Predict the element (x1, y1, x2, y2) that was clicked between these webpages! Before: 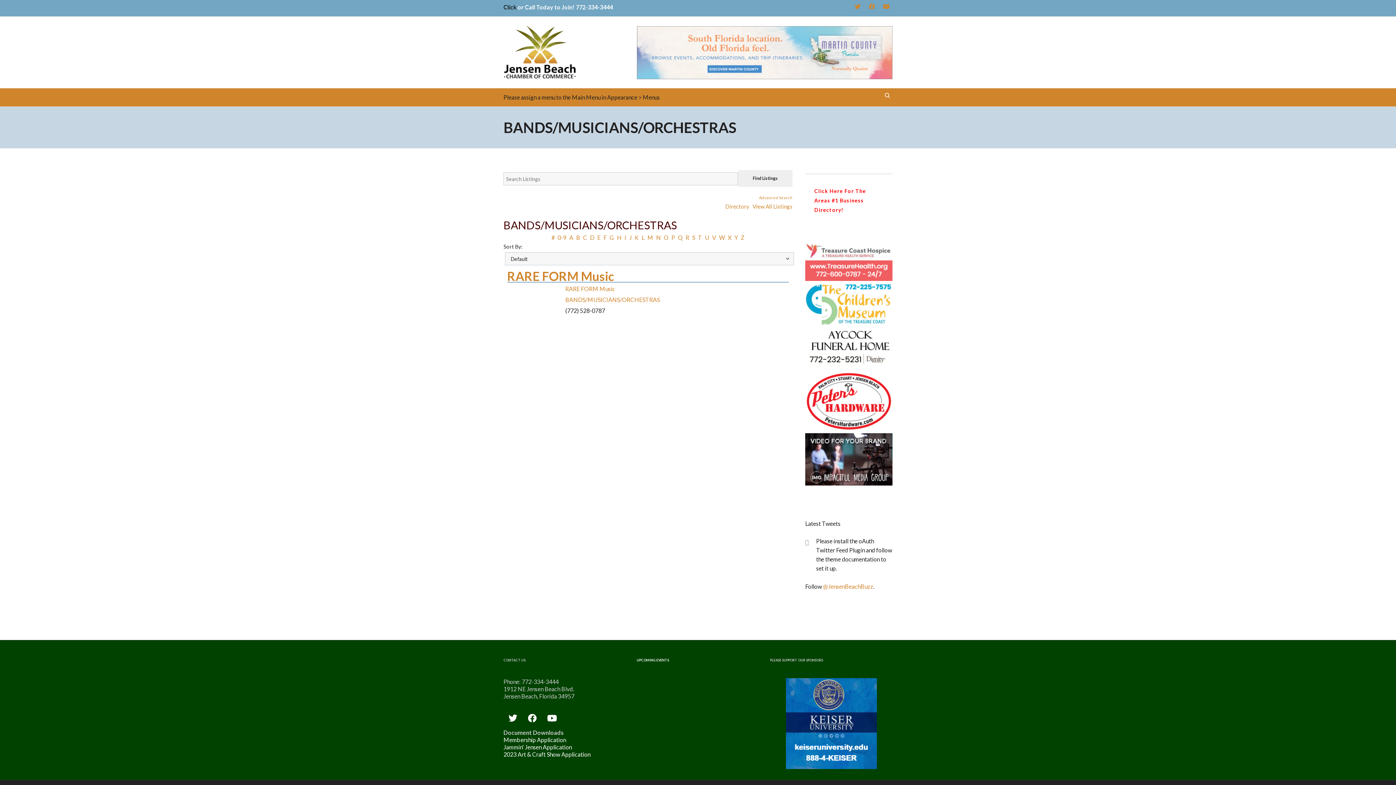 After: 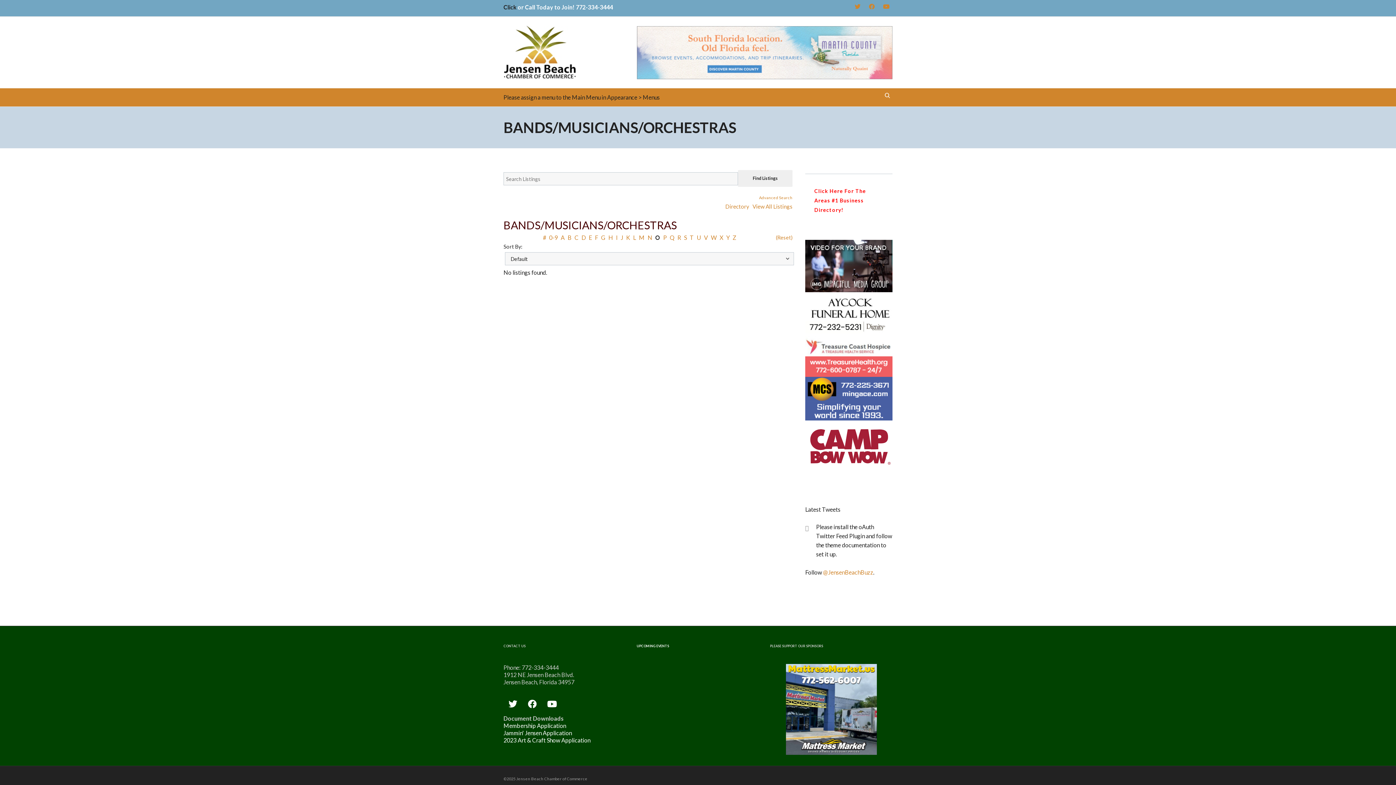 Action: label: O bbox: (664, 234, 668, 241)